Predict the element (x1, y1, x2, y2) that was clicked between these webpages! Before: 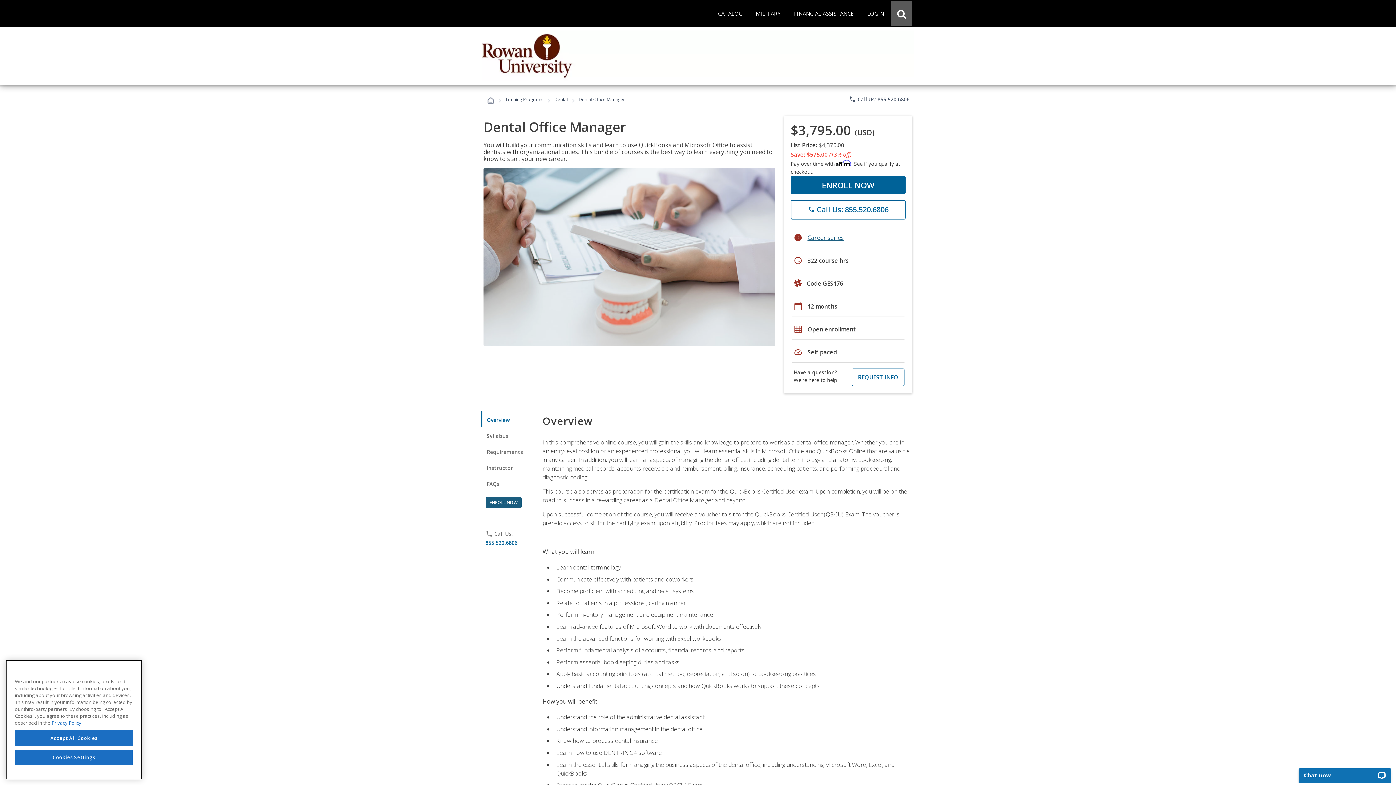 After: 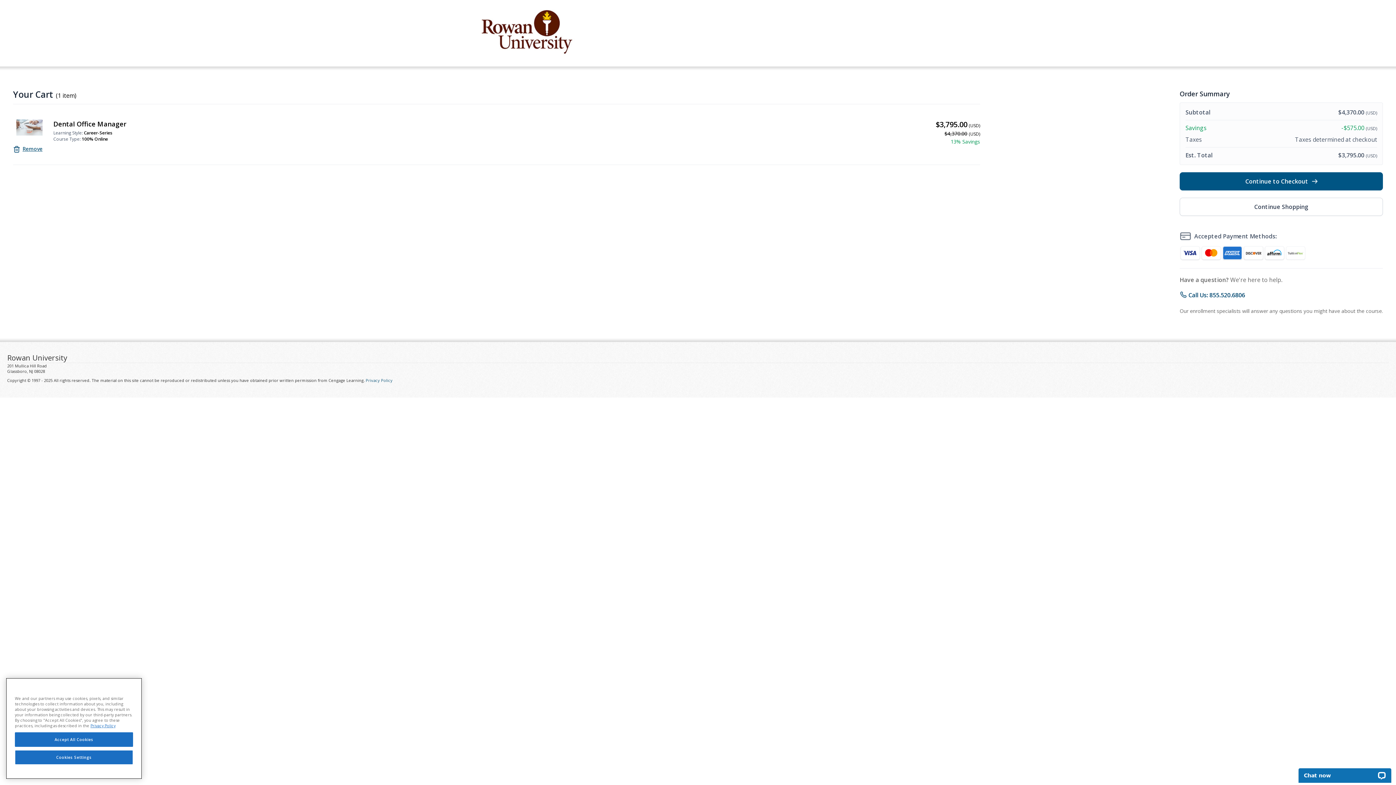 Action: label: ENROLL NOW bbox: (790, 175, 905, 194)